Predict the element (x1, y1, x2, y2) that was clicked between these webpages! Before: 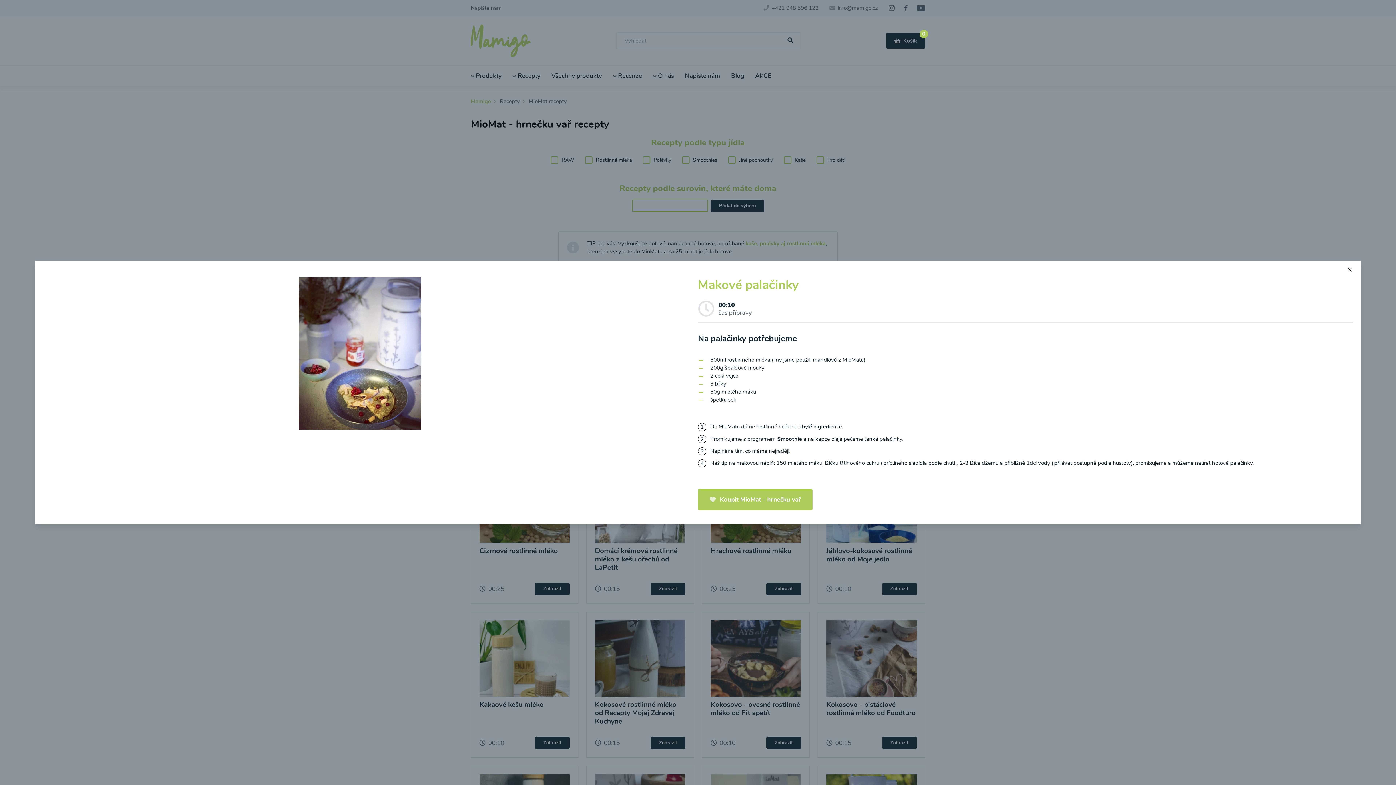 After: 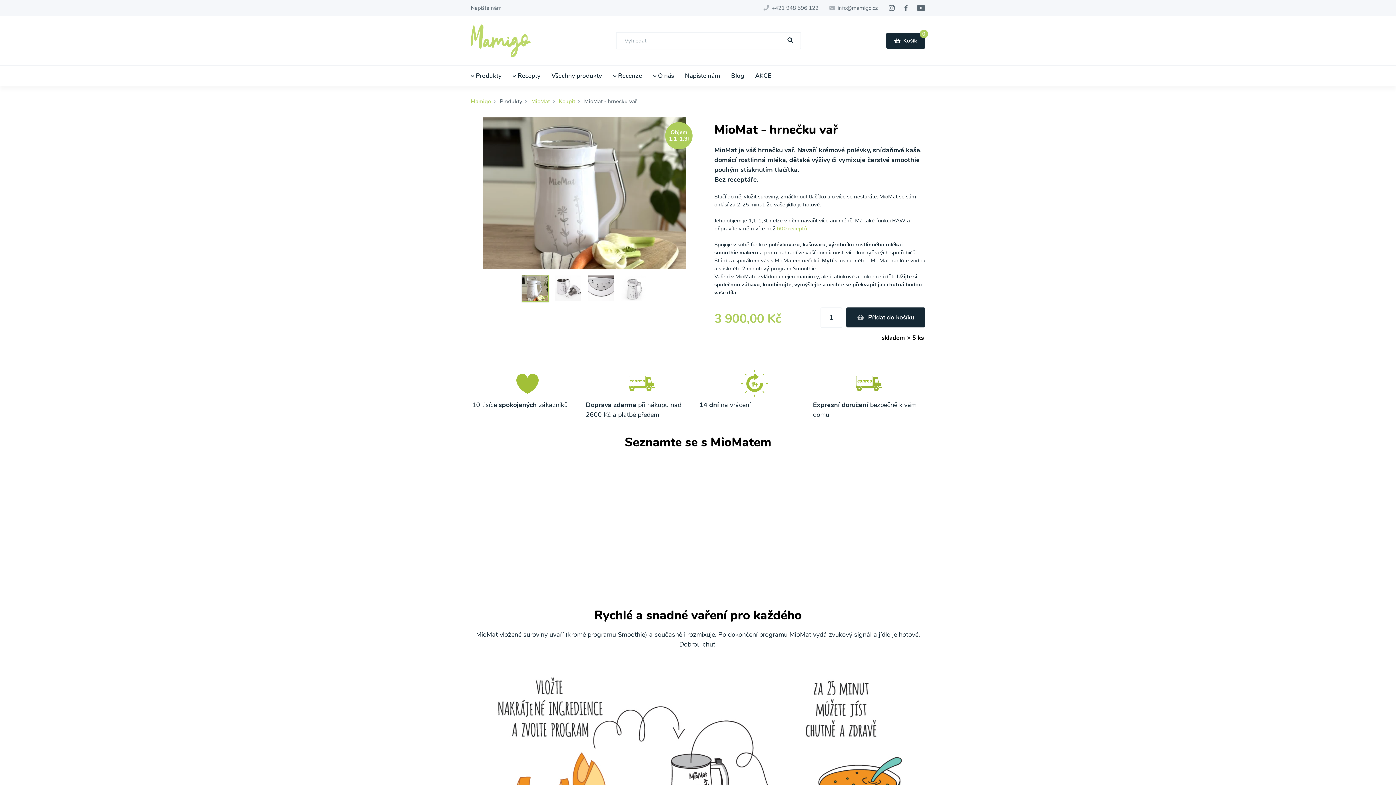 Action: bbox: (698, 489, 812, 510) label: Koupit MioMat - hrnečku vař